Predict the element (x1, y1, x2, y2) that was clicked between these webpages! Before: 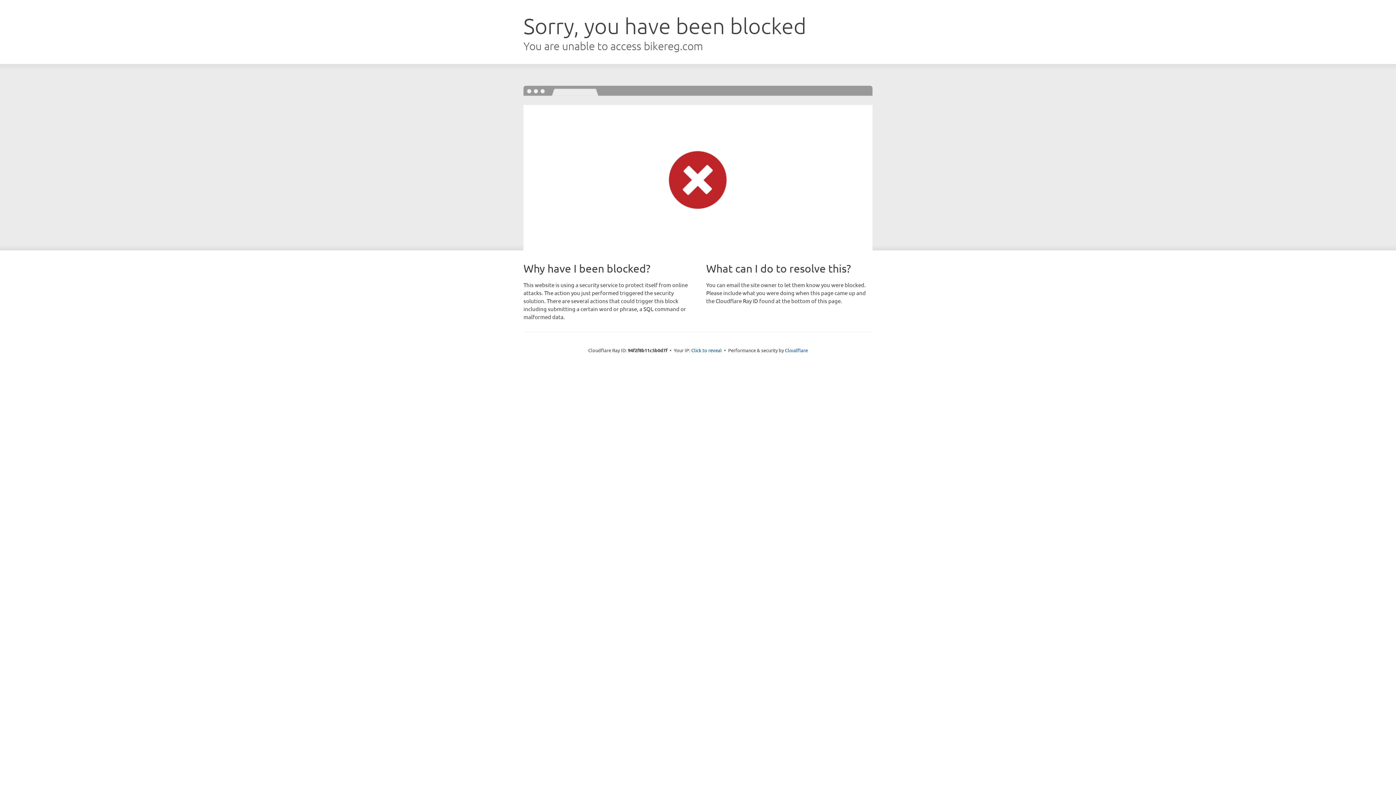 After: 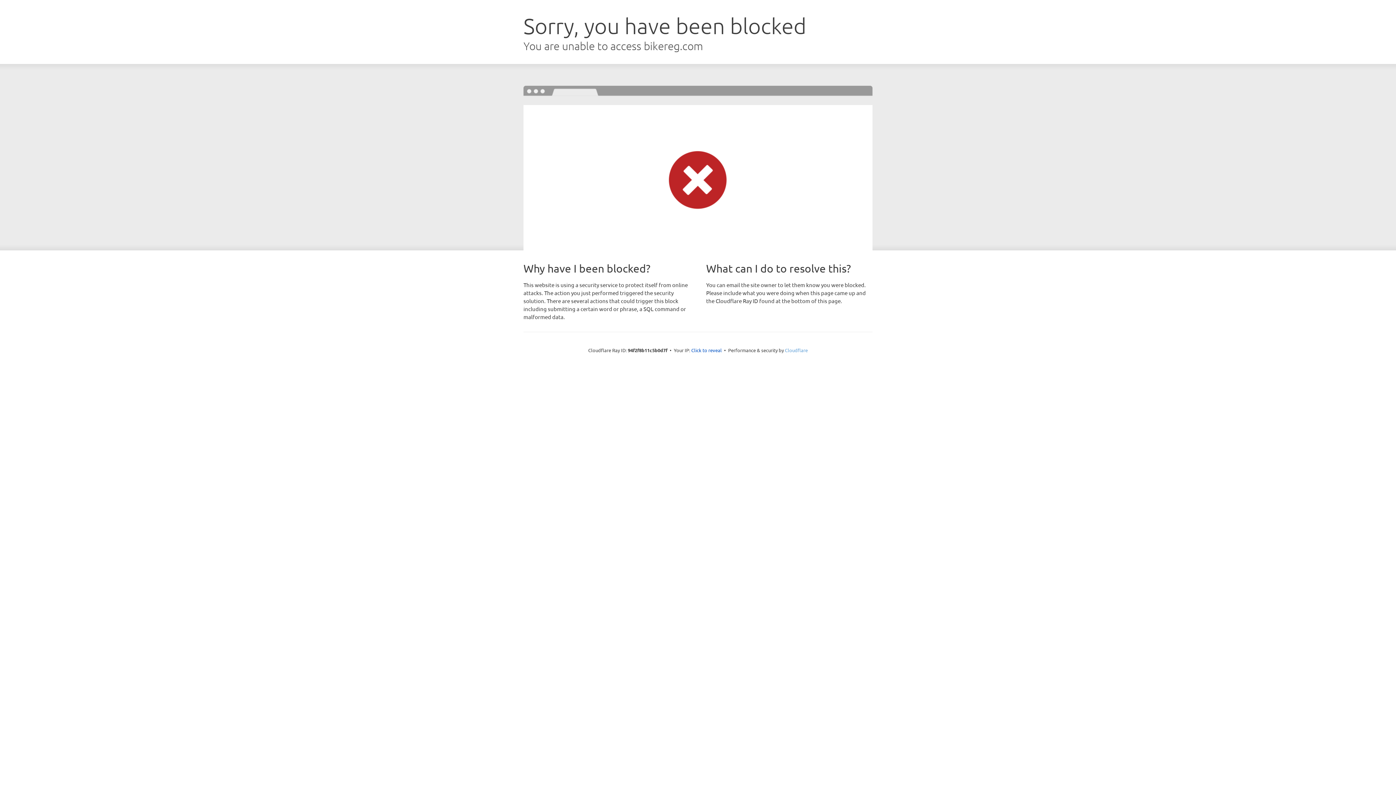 Action: bbox: (785, 347, 808, 353) label: Cloudflare